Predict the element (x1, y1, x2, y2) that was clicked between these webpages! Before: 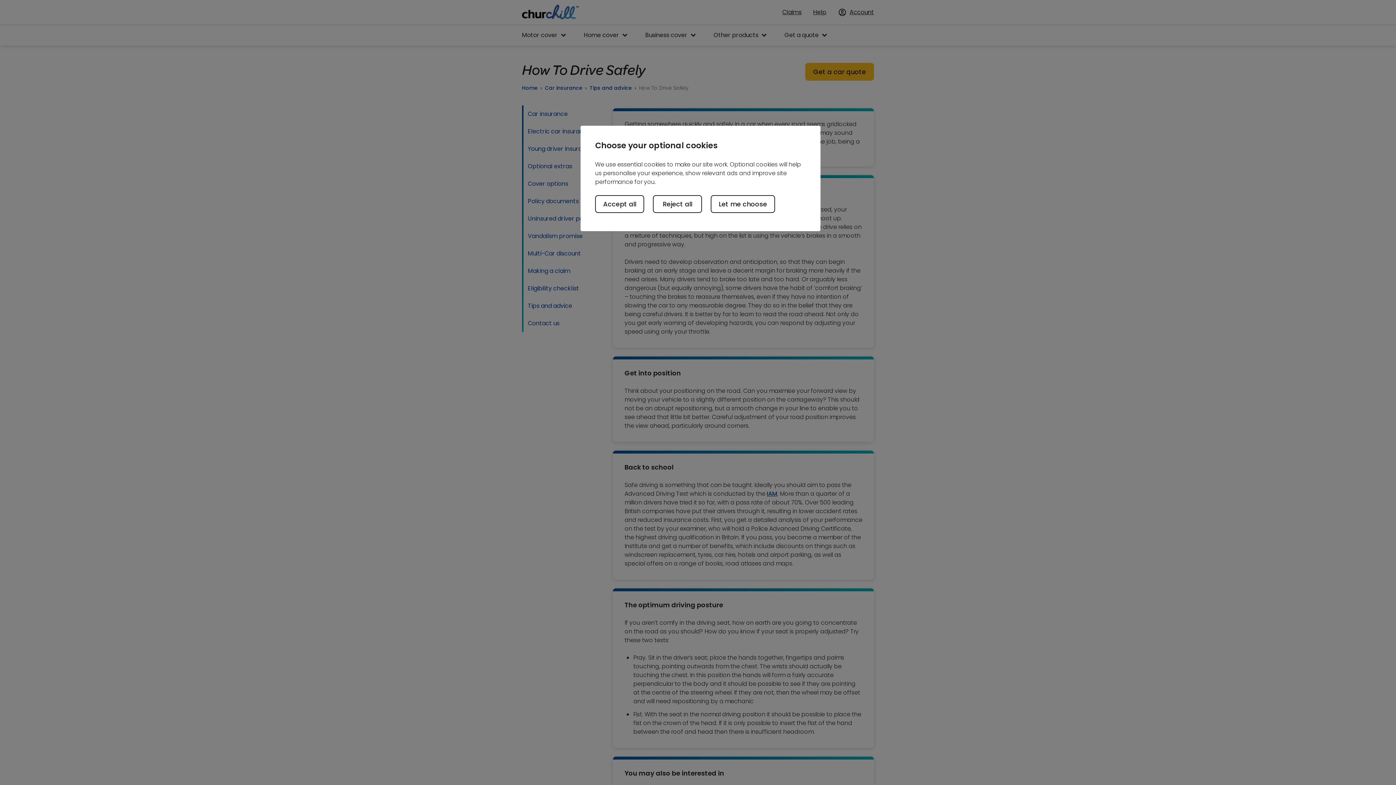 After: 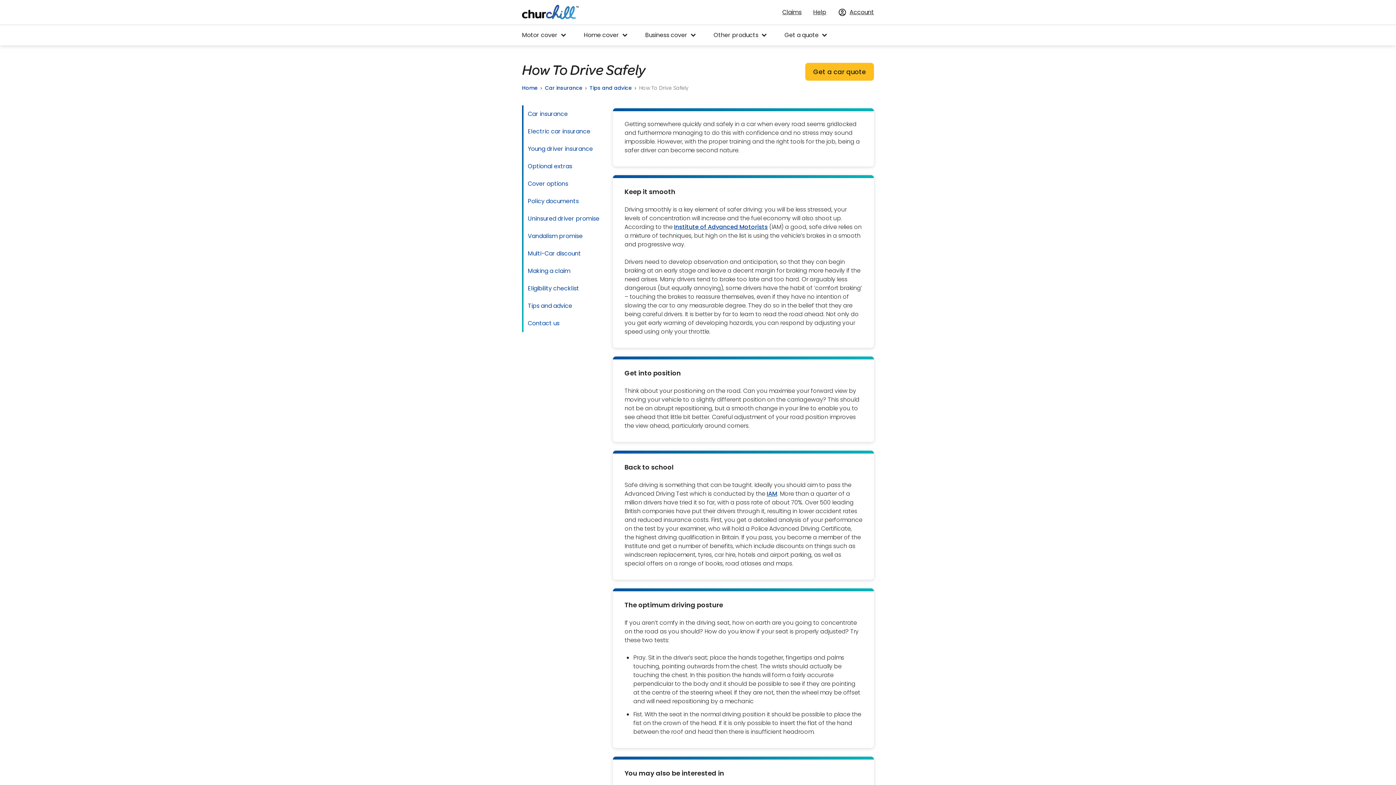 Action: label: Accept all bbox: (595, 195, 644, 212)